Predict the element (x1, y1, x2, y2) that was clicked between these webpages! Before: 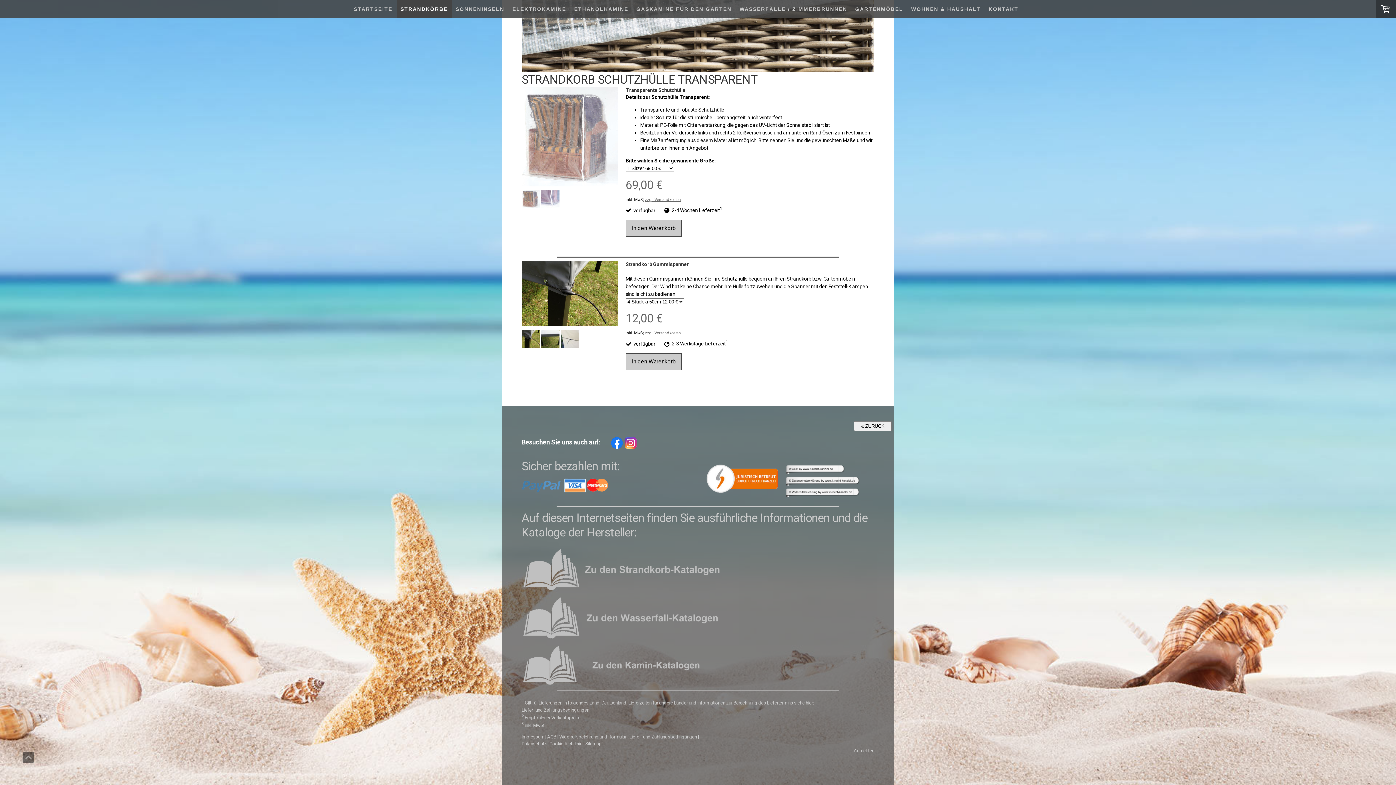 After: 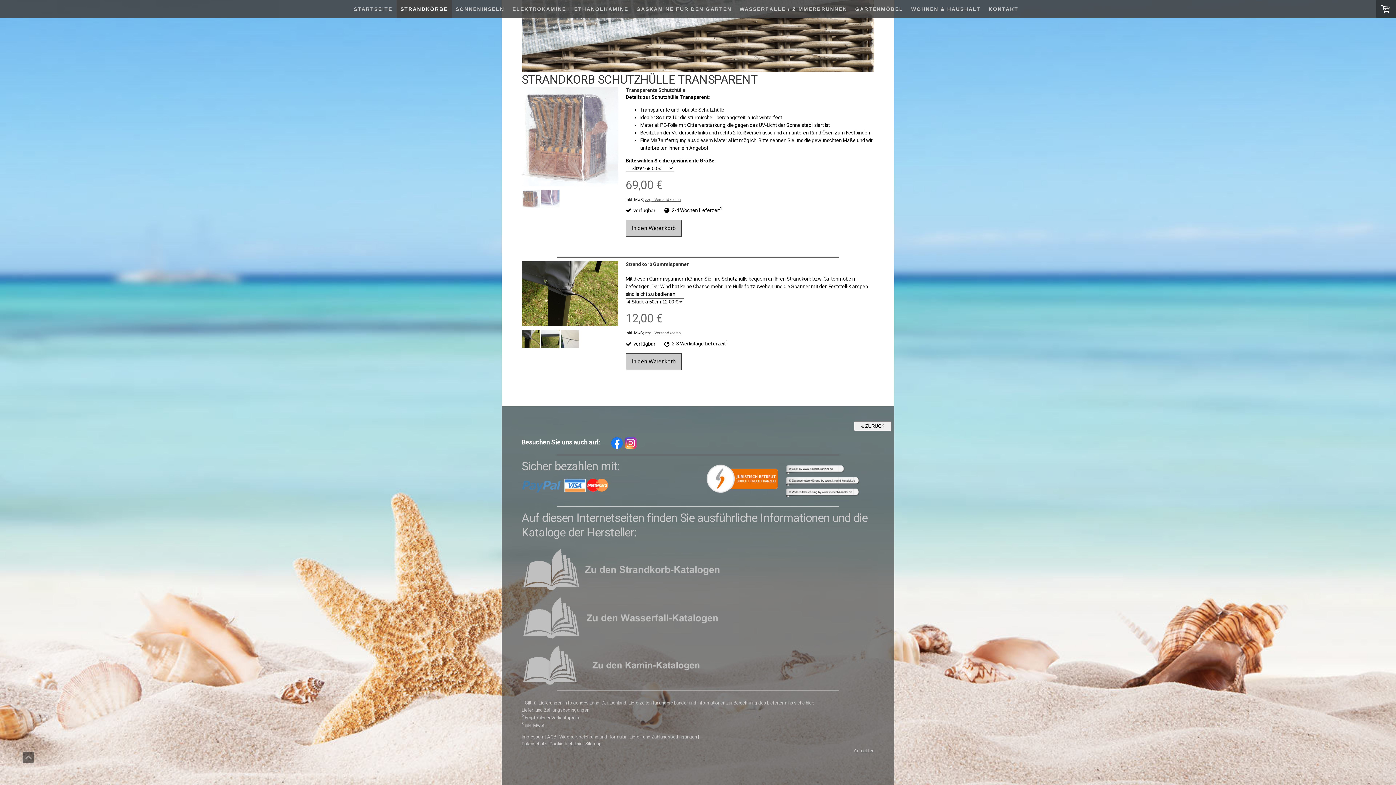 Action: bbox: (624, 437, 636, 449)